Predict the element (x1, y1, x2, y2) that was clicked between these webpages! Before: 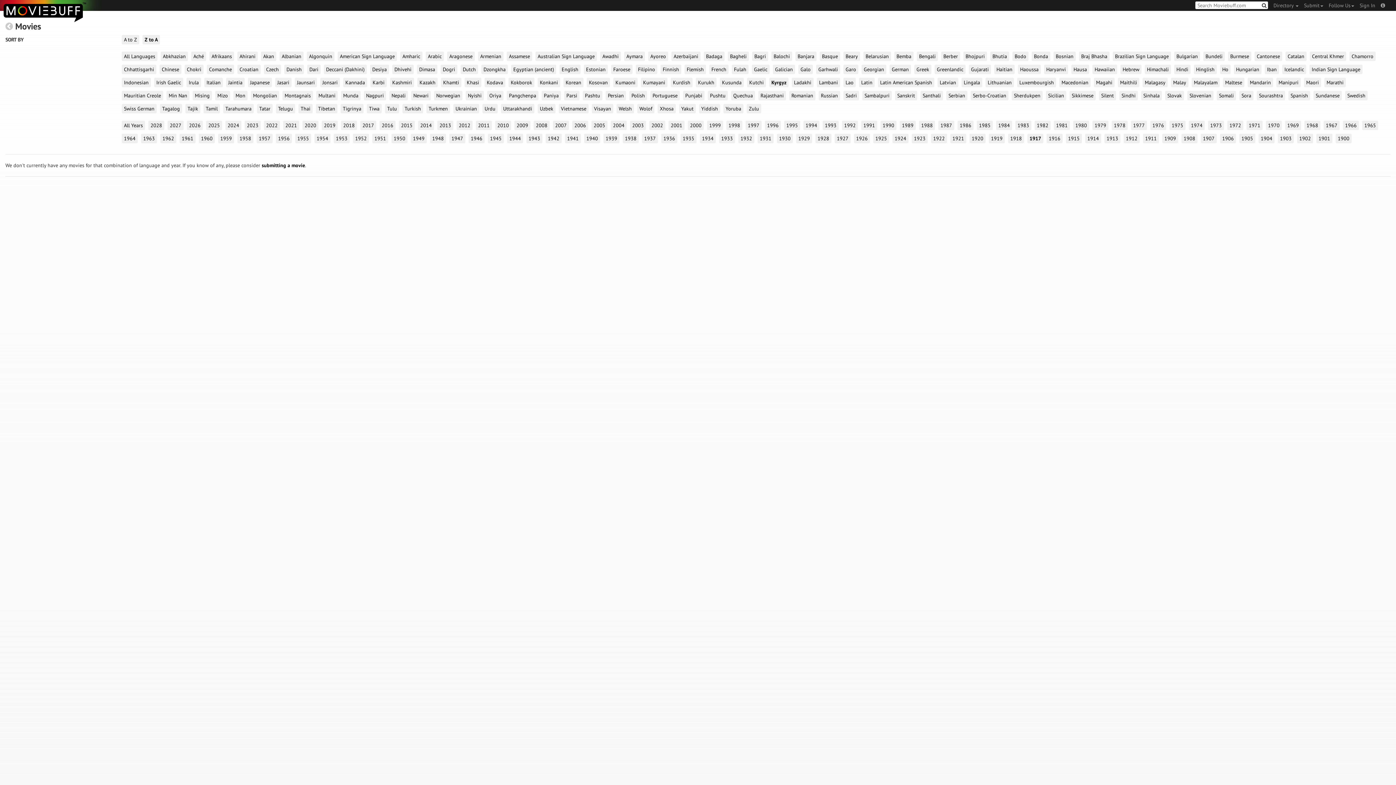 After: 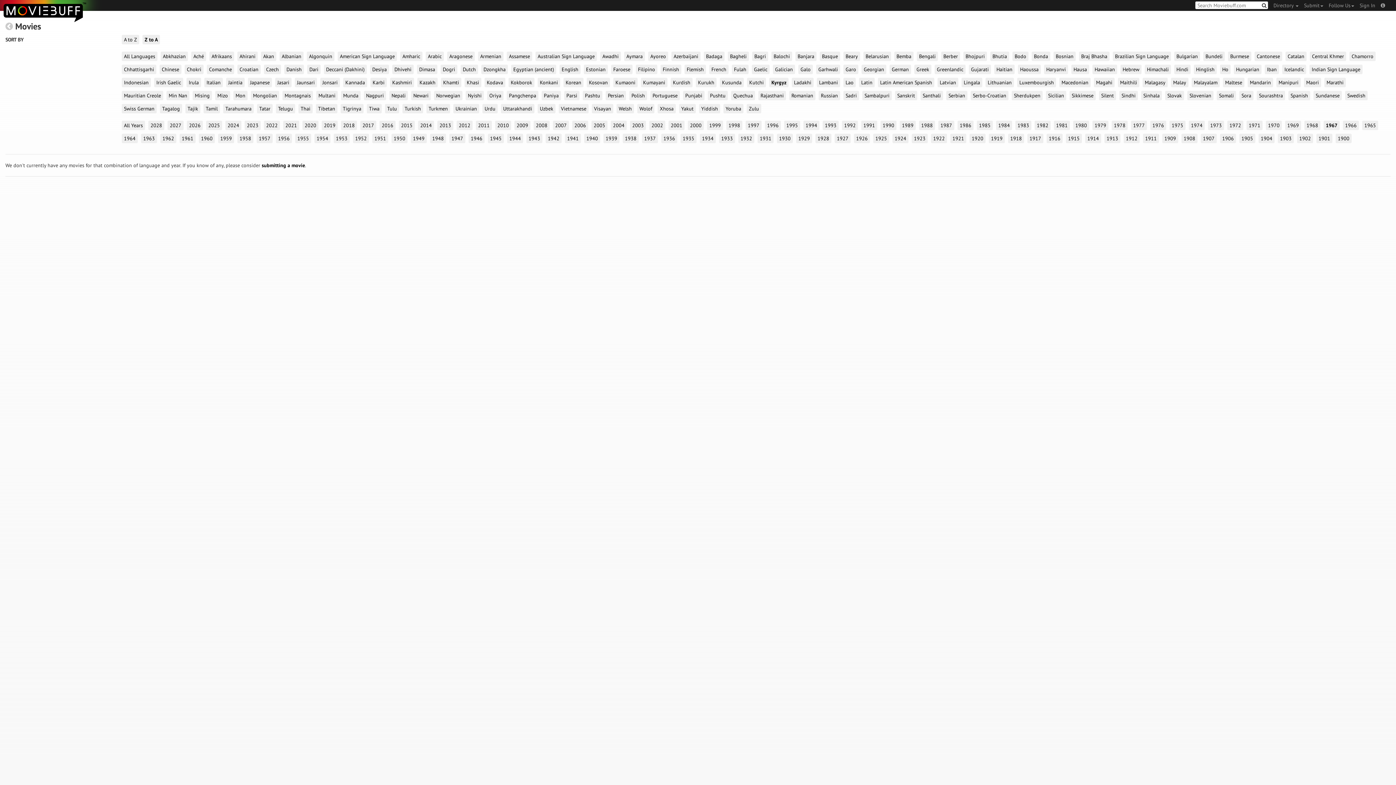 Action: bbox: (1323, 120, 1339, 130) label: 1967